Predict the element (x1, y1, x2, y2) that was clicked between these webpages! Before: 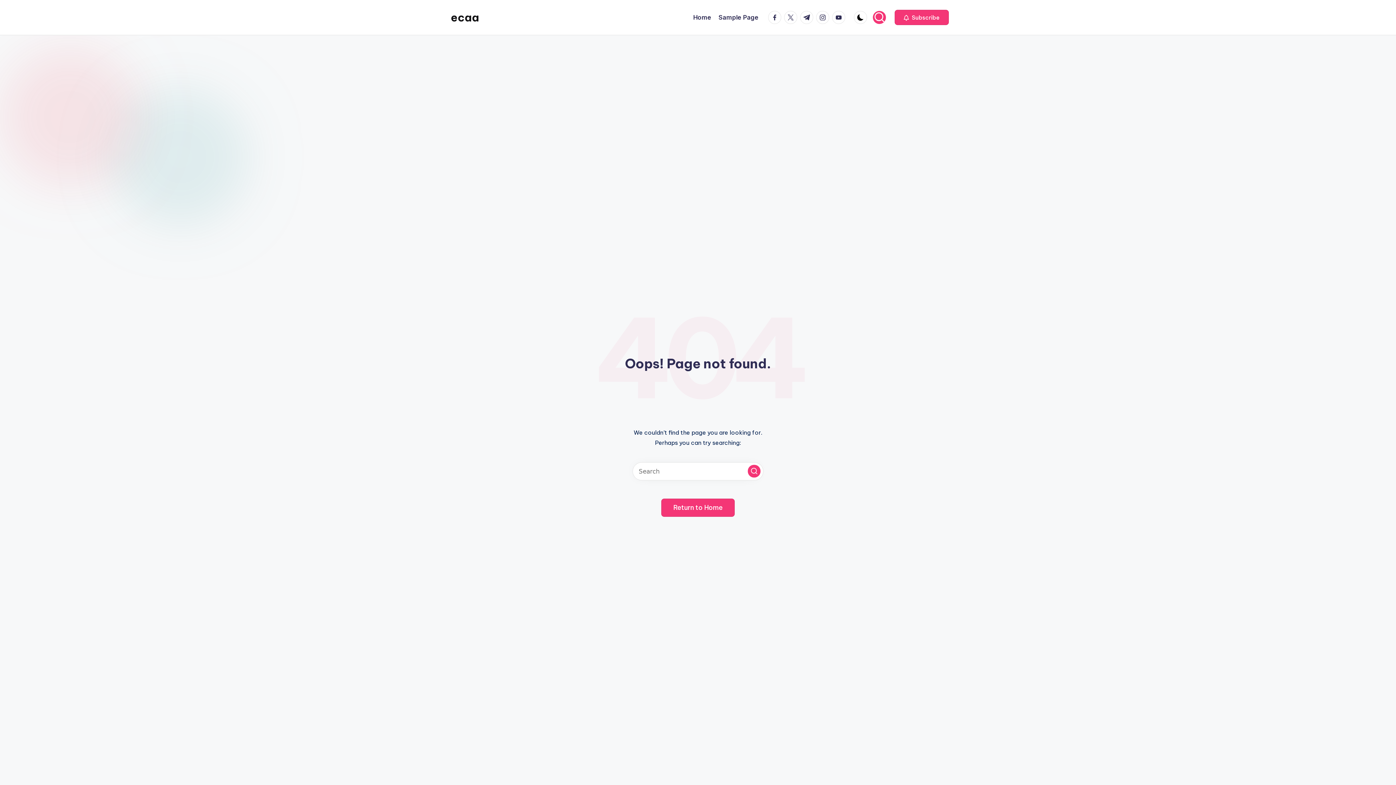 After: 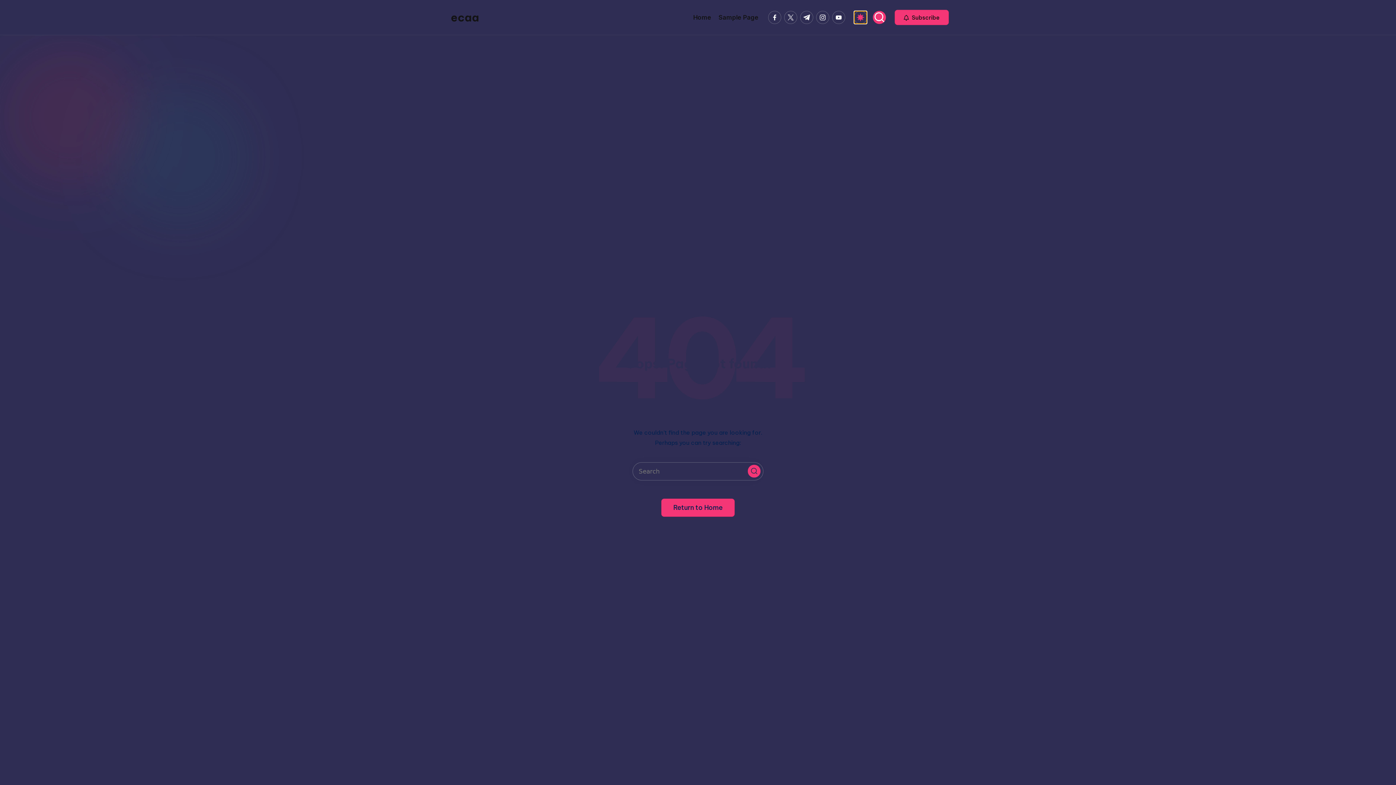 Action: bbox: (854, 10, 867, 24)